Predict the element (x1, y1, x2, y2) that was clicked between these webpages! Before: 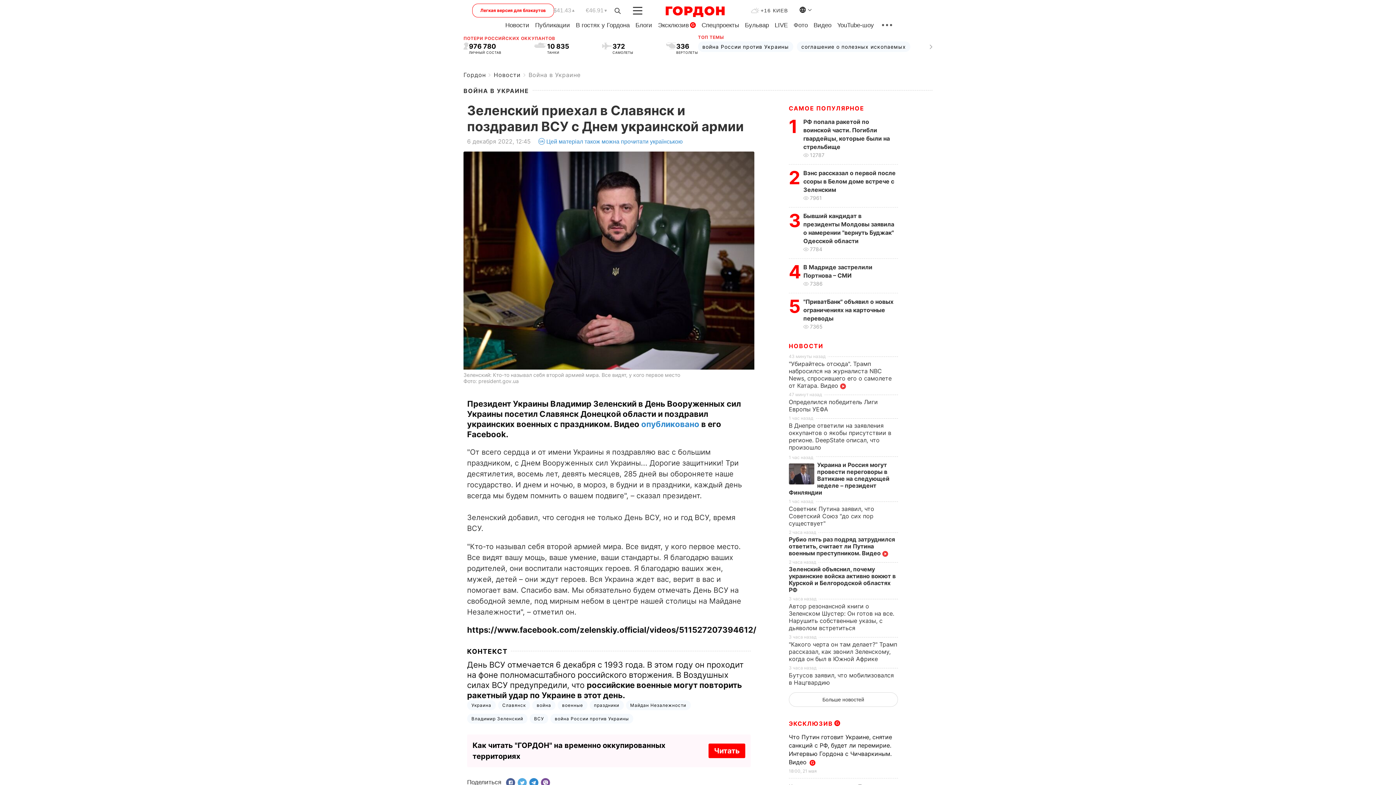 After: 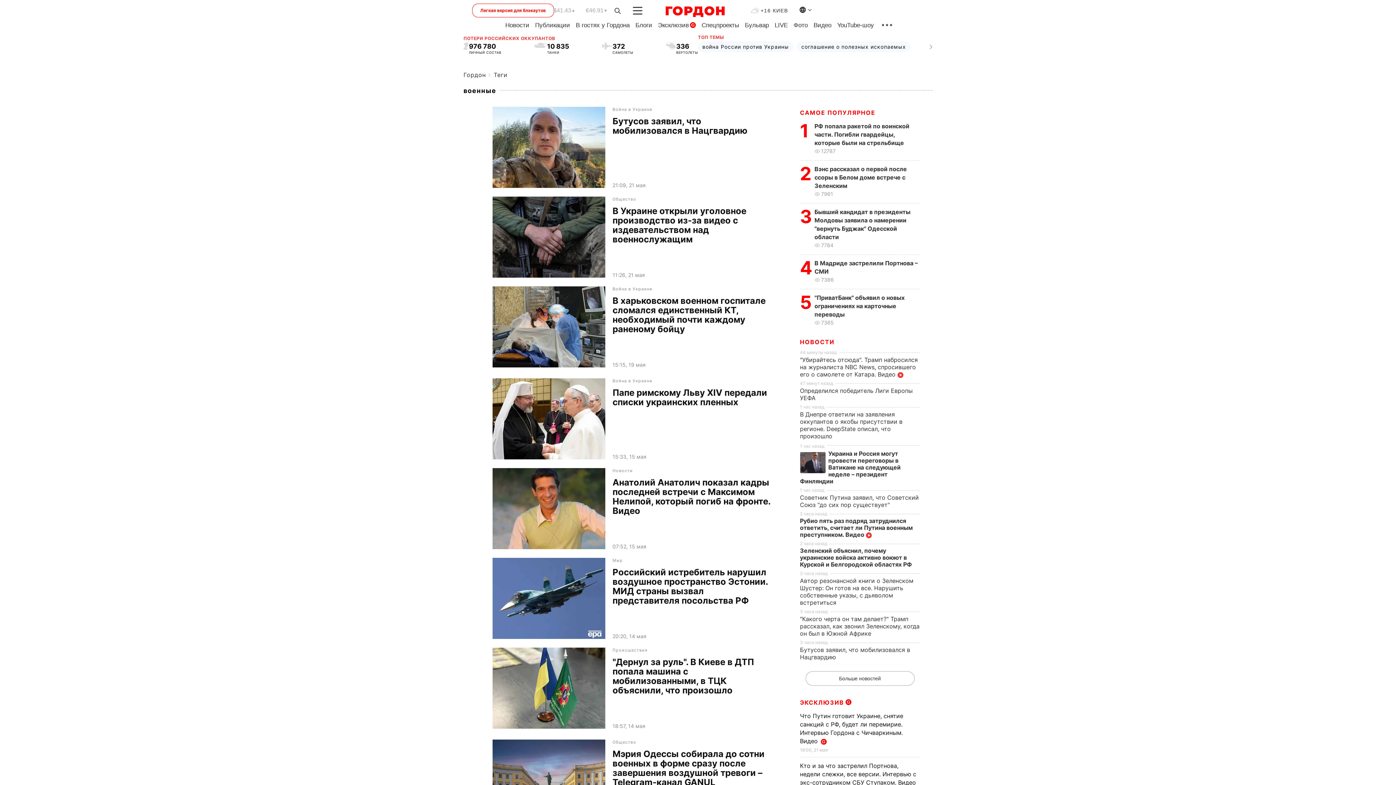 Action: bbox: (557, 700, 587, 710) label: военные